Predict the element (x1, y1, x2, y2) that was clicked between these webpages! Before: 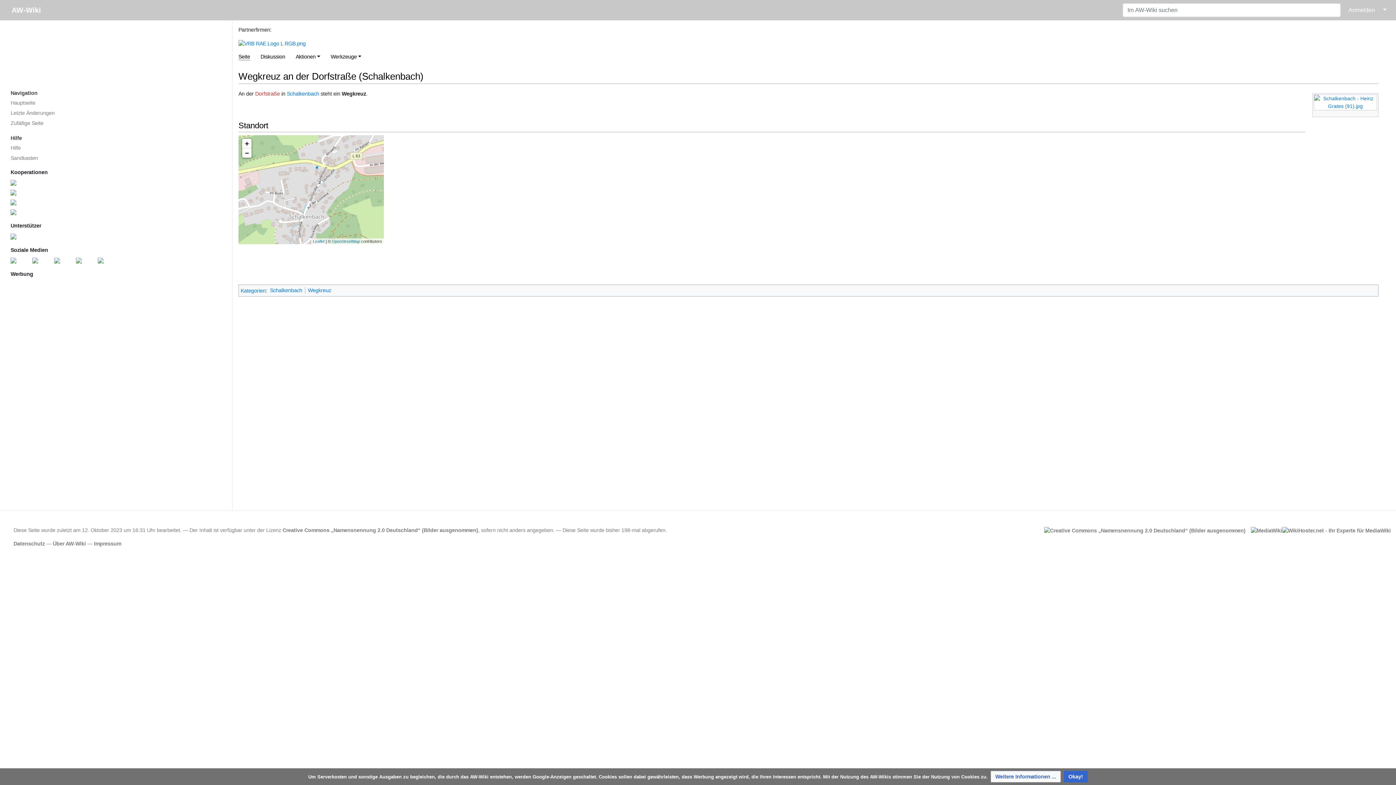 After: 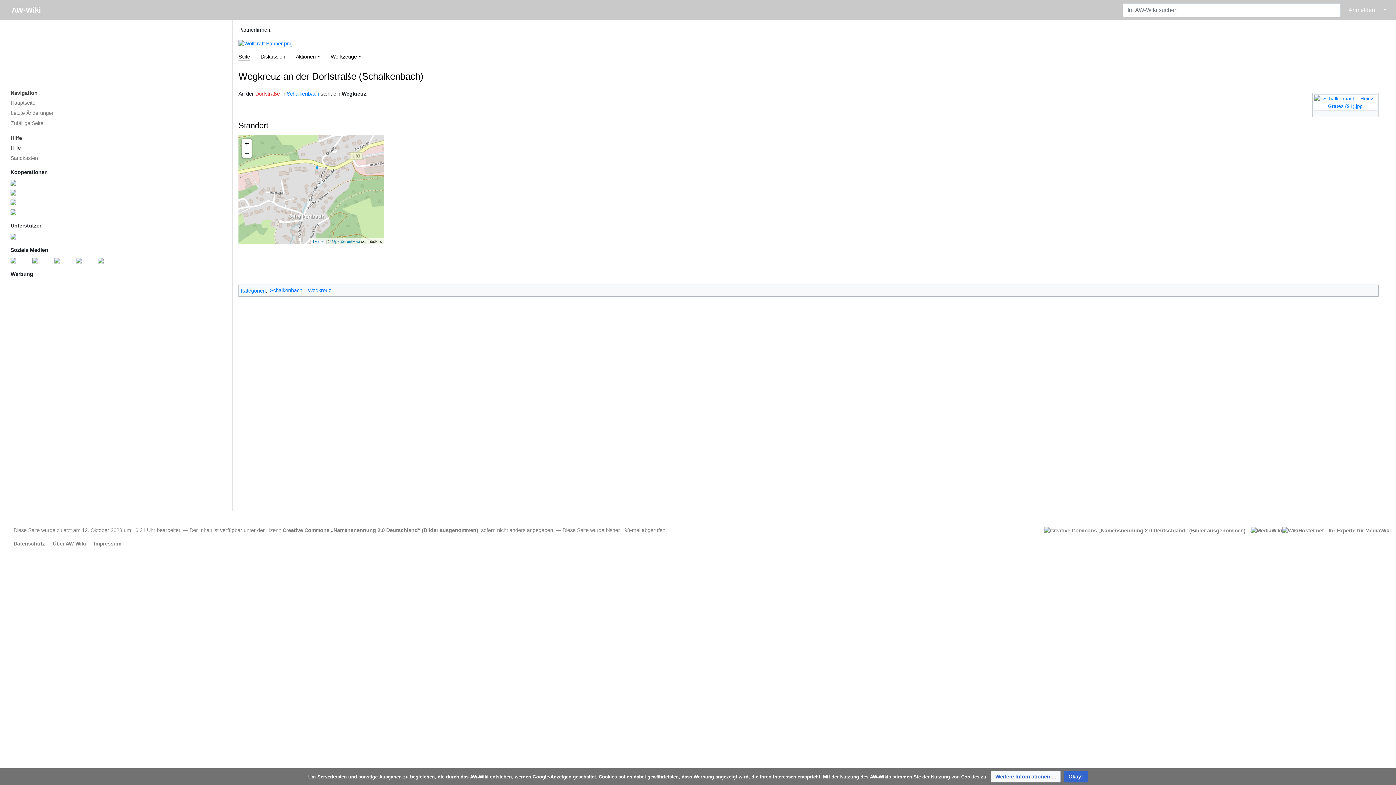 Action: bbox: (5, 143, 226, 153) label: Hilfe